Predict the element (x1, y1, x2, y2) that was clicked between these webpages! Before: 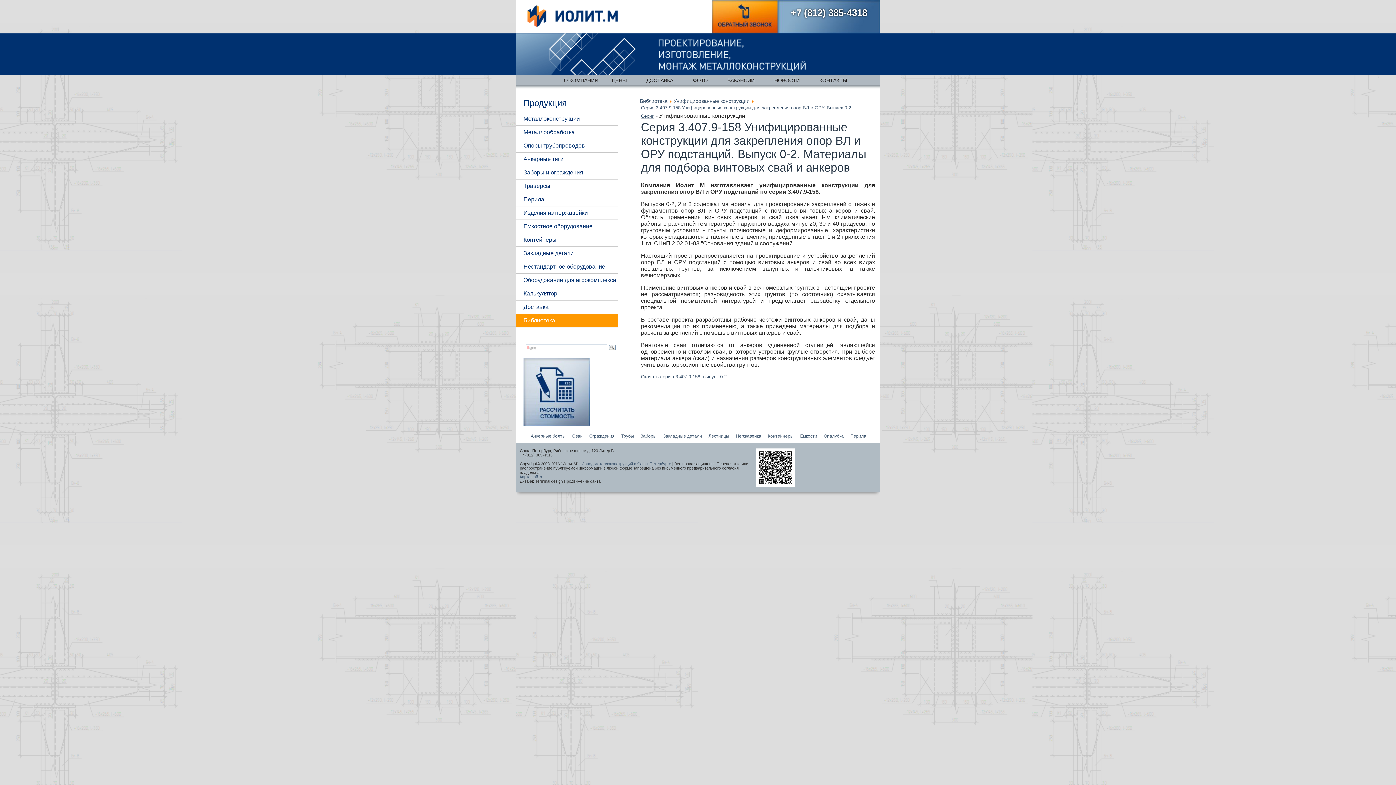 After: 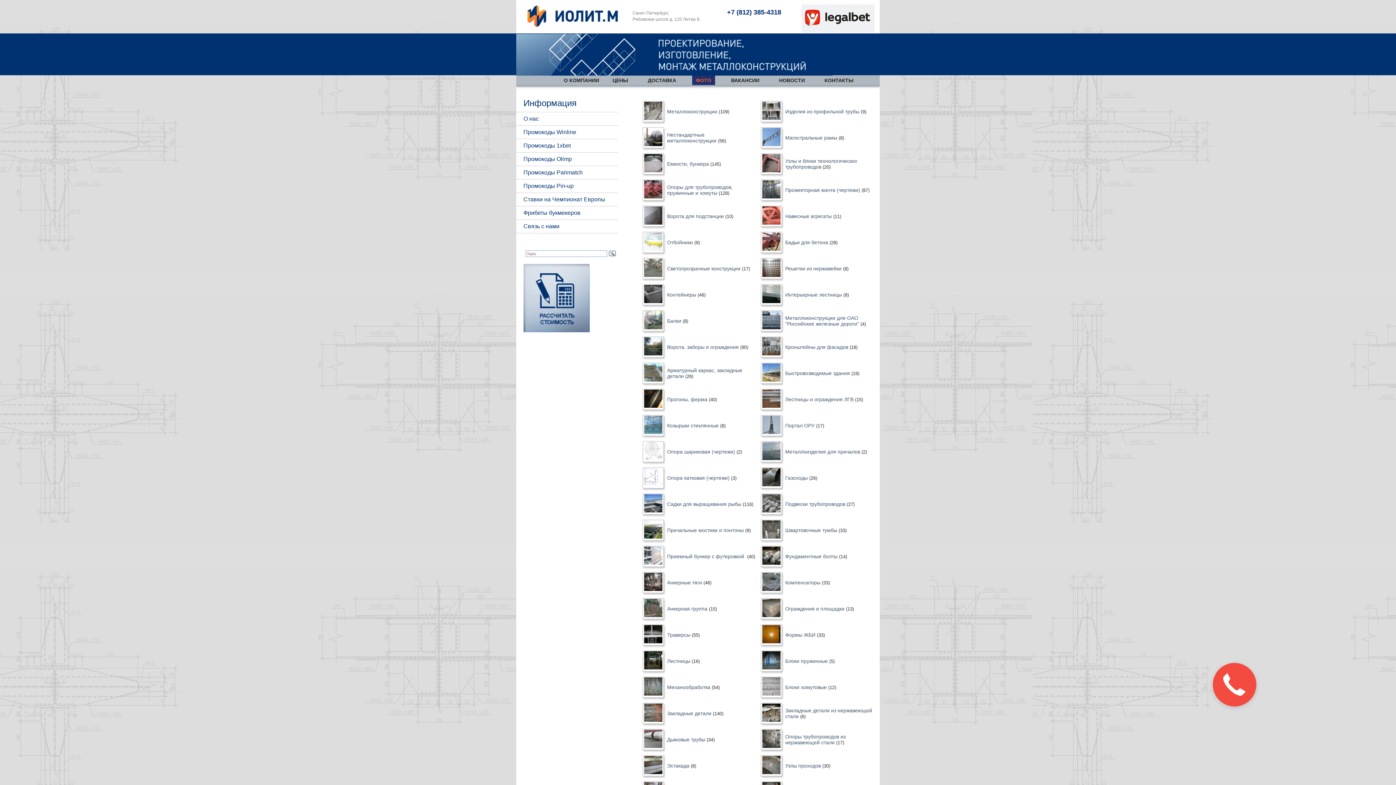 Action: bbox: (689, 75, 711, 85) label: ФОТО